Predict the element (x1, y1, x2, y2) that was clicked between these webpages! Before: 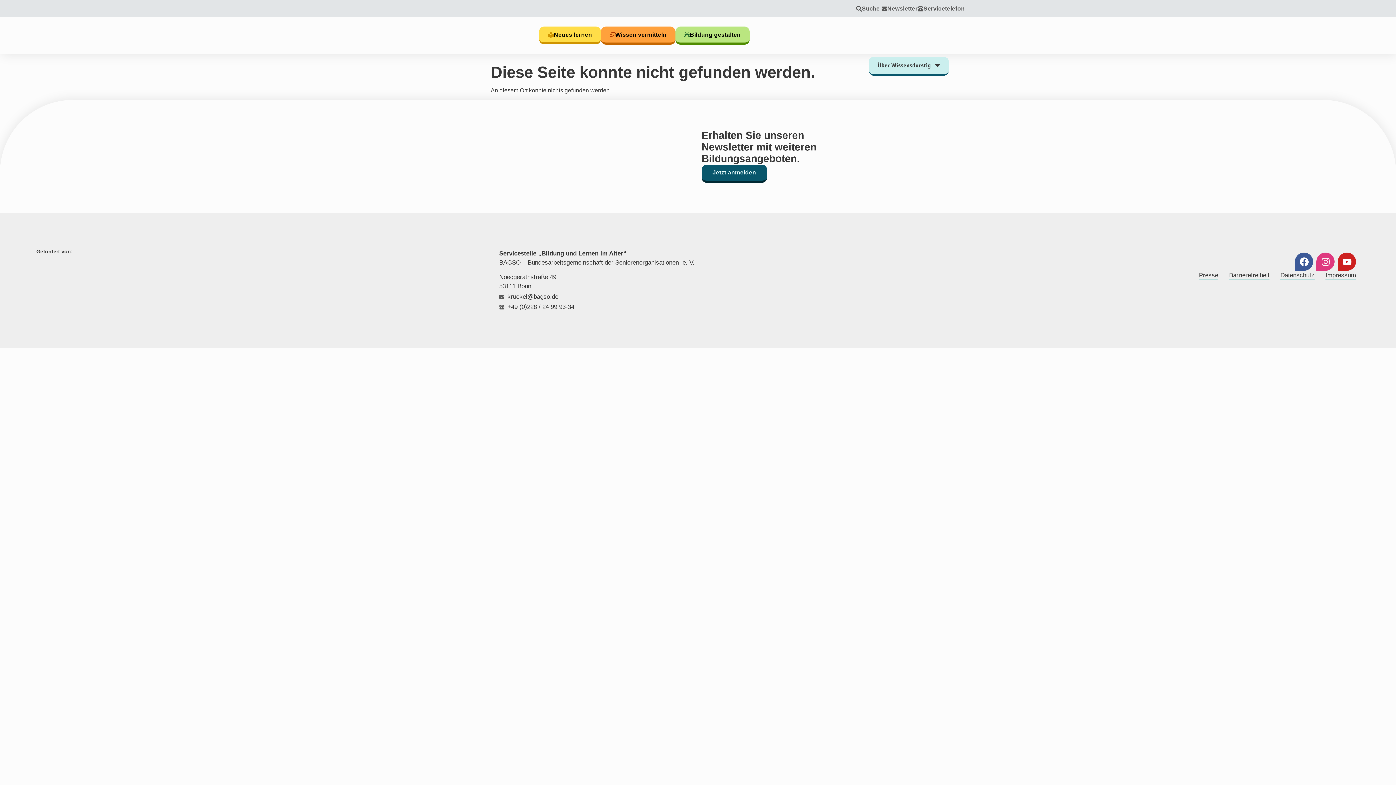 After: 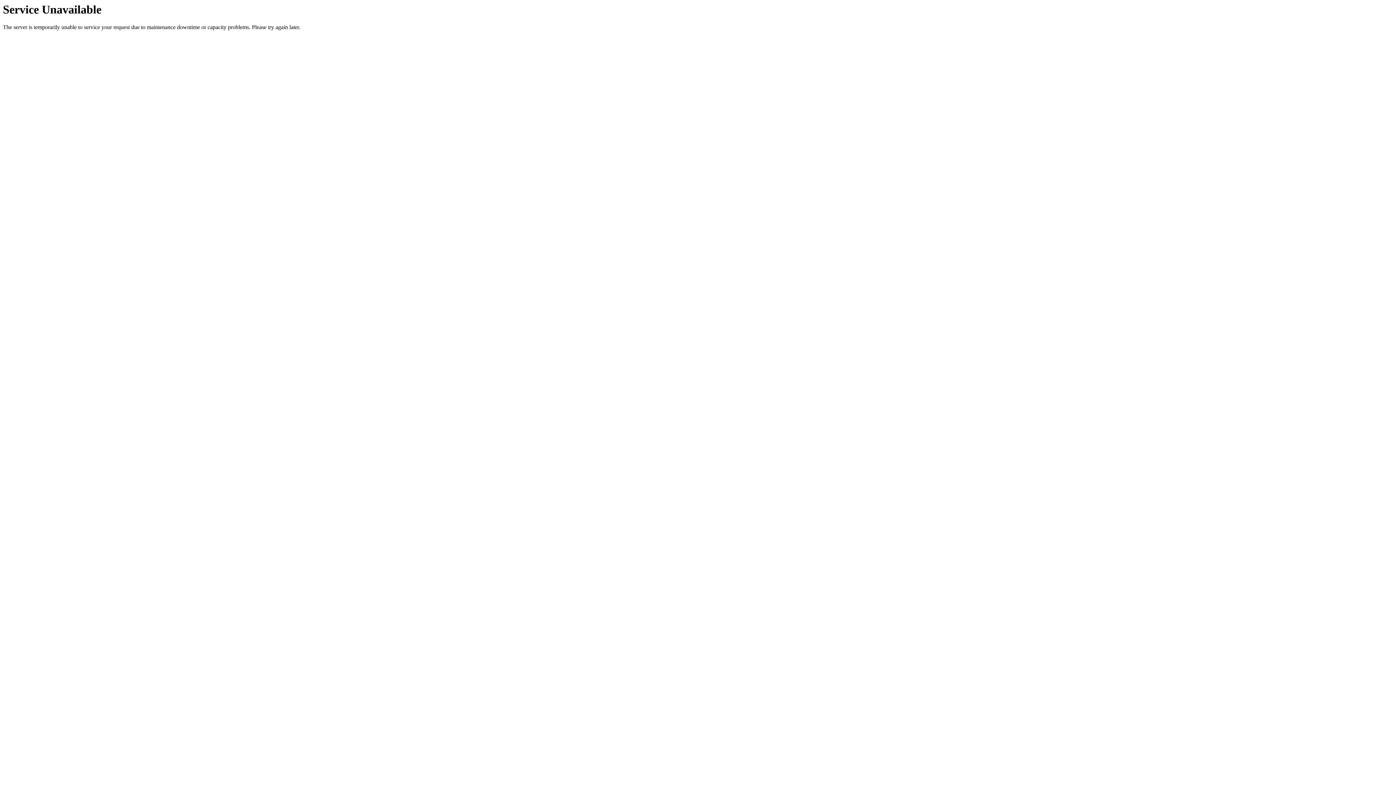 Action: label: Newsletter bbox: (881, 2, 917, 13)